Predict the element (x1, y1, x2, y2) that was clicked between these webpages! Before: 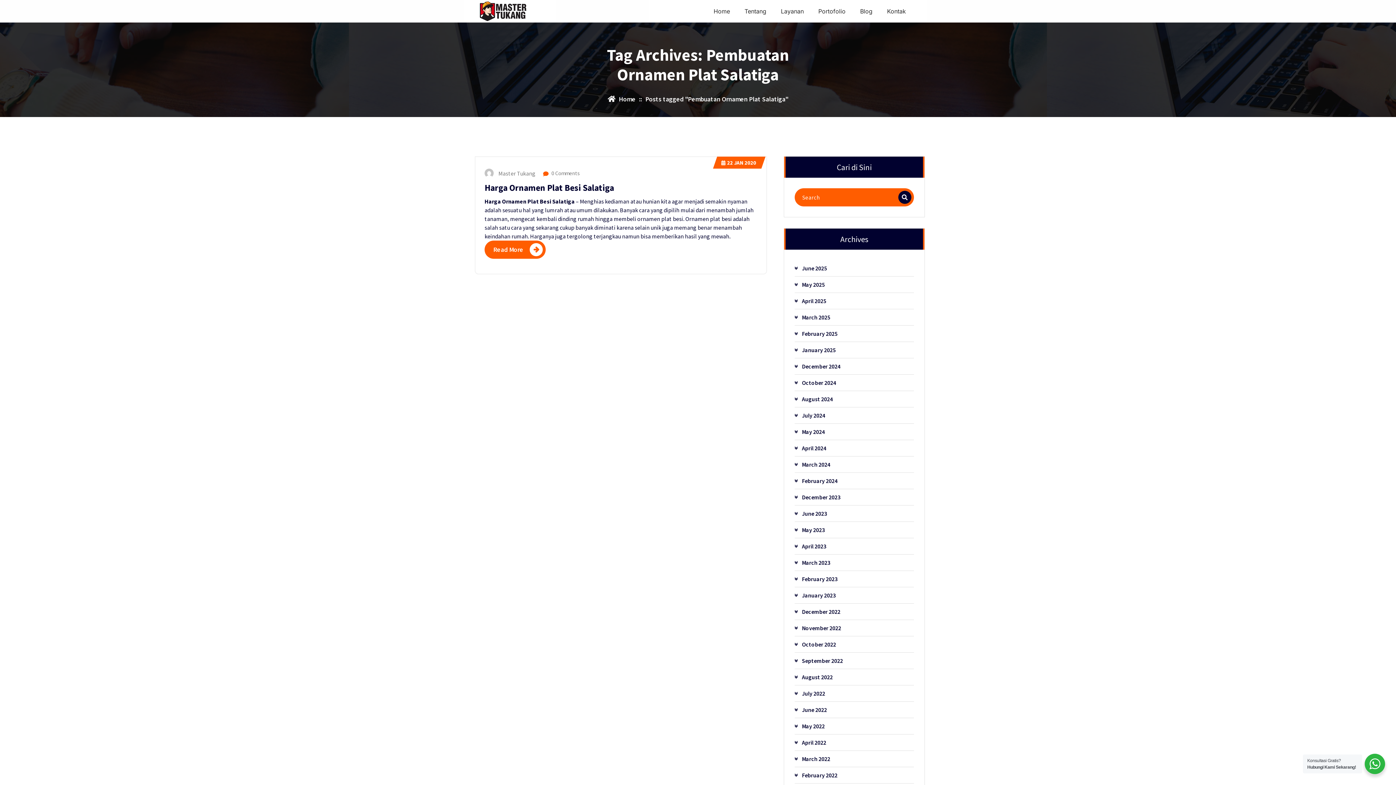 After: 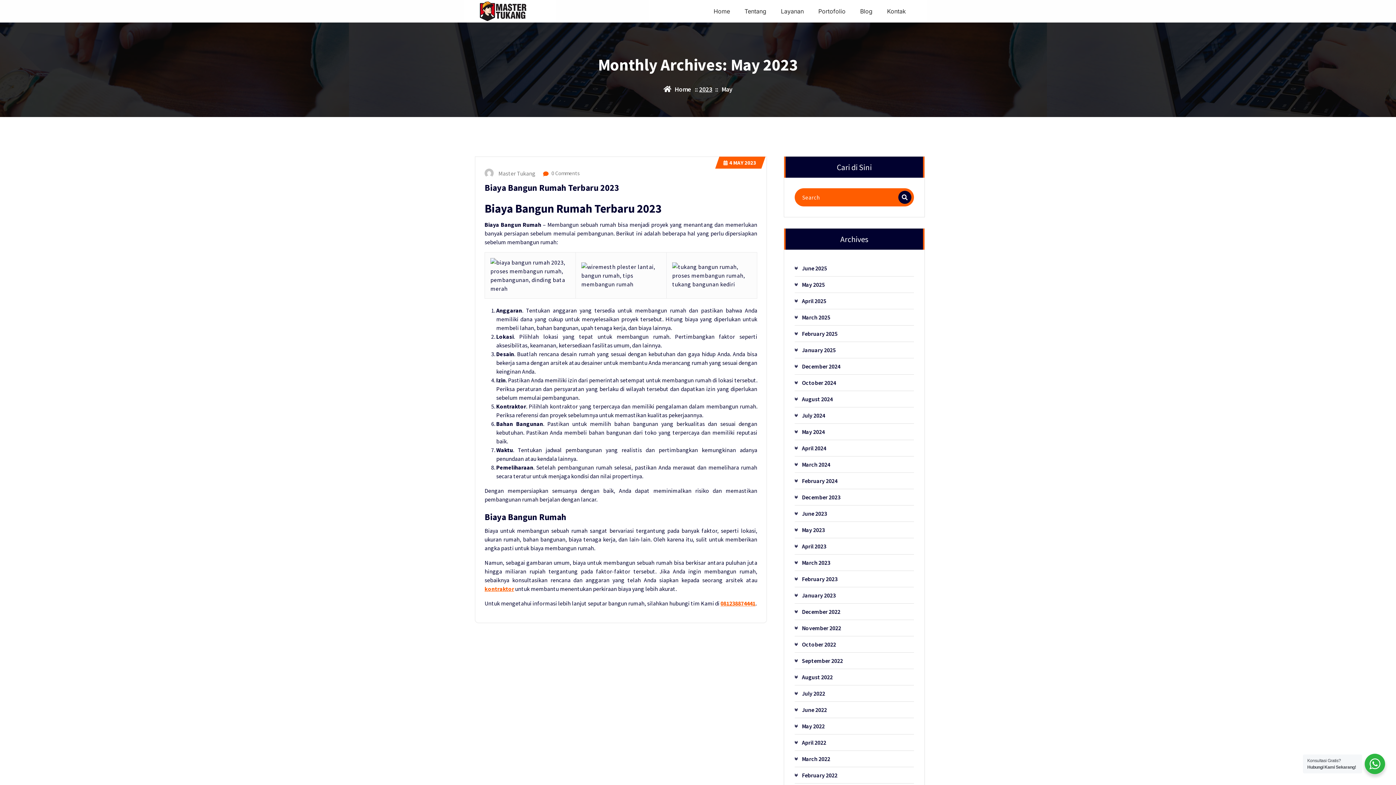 Action: label: May 2023 bbox: (802, 525, 825, 534)